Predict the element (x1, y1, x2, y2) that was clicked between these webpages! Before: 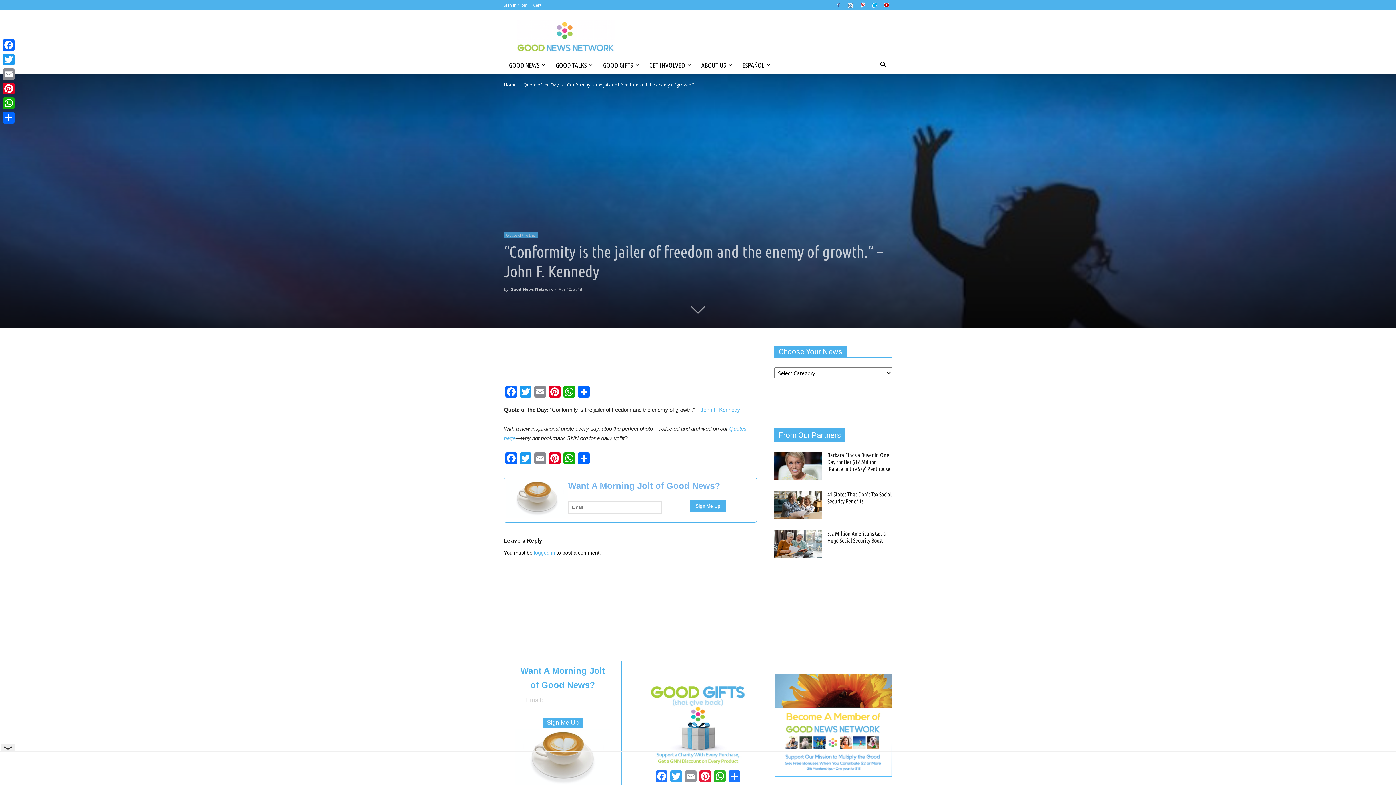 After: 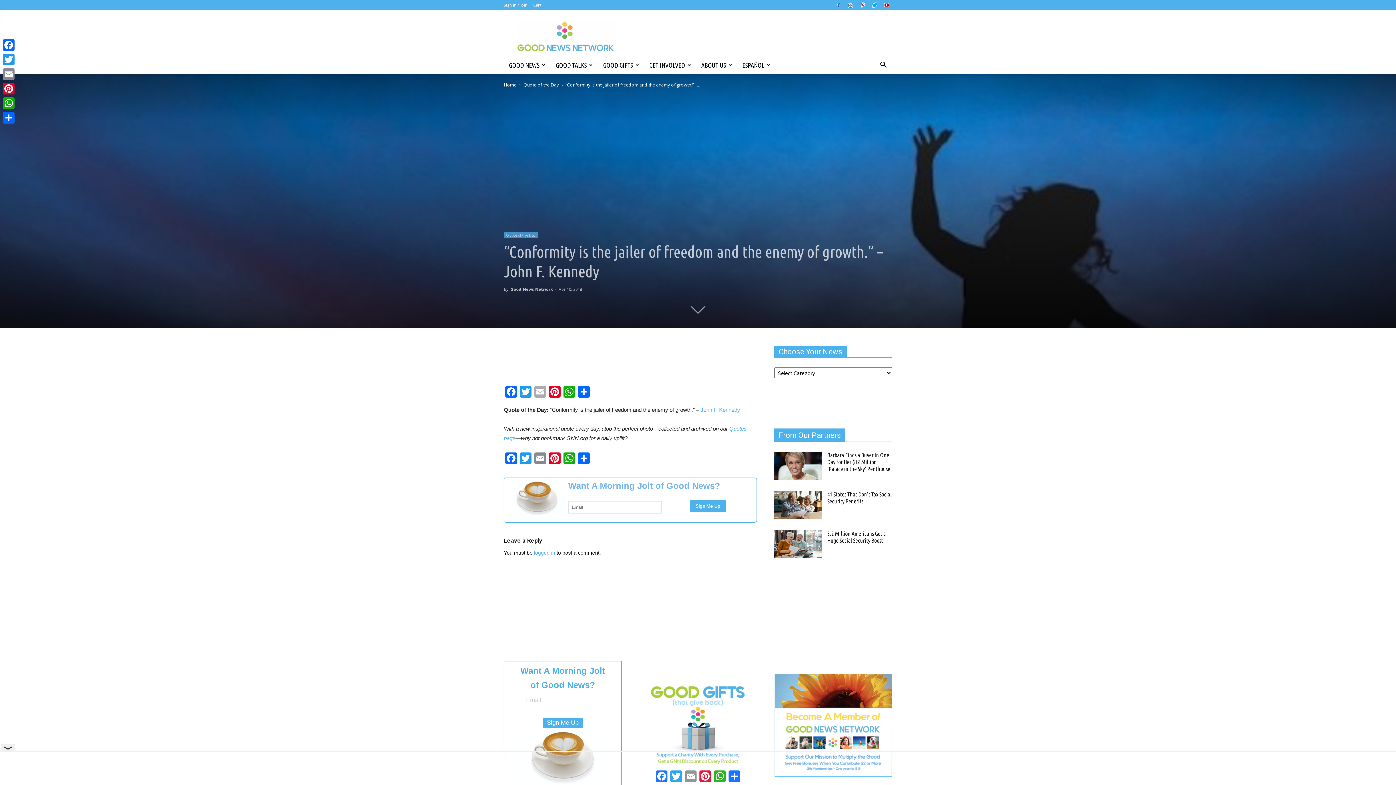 Action: label: Email bbox: (533, 386, 547, 399)